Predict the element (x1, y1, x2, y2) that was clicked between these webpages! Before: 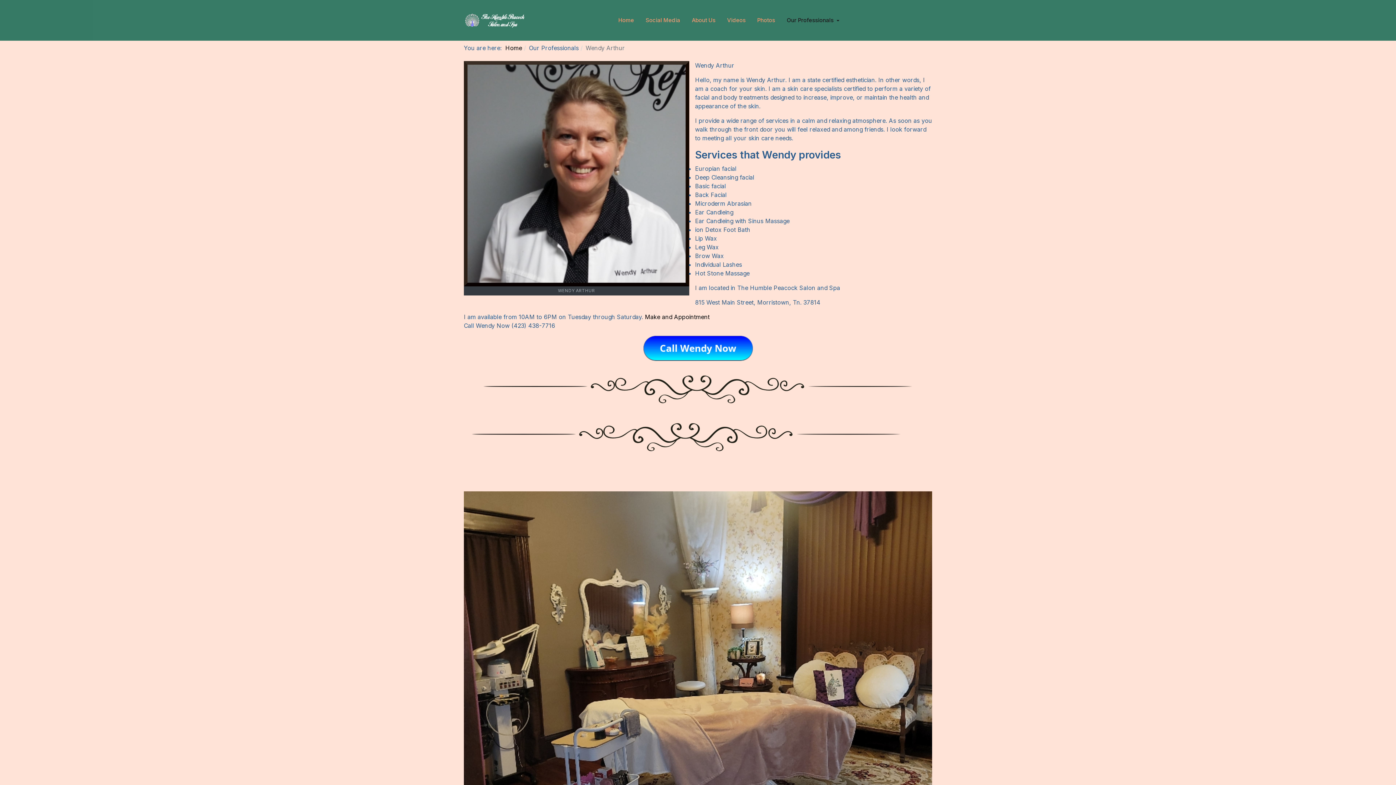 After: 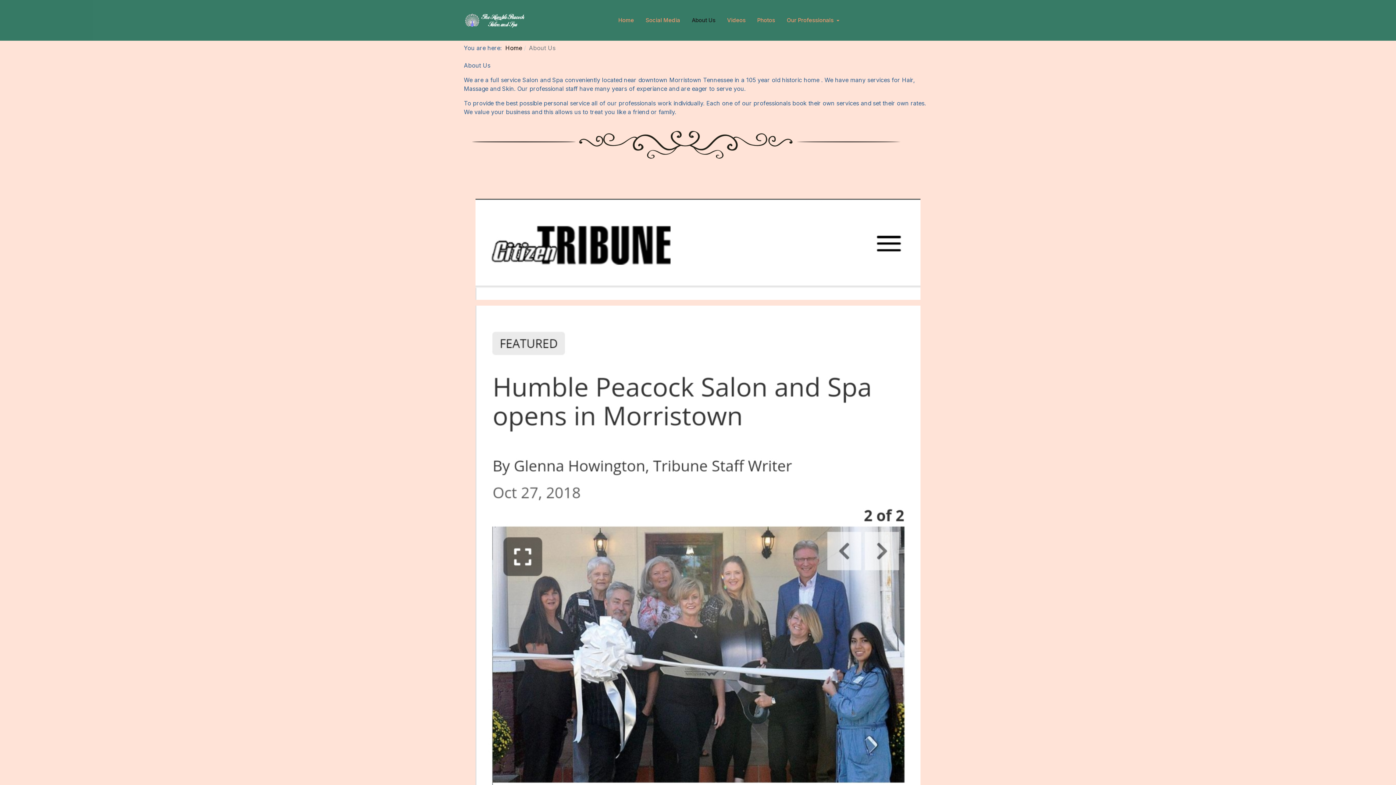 Action: bbox: (686, 5, 721, 34) label: About Us